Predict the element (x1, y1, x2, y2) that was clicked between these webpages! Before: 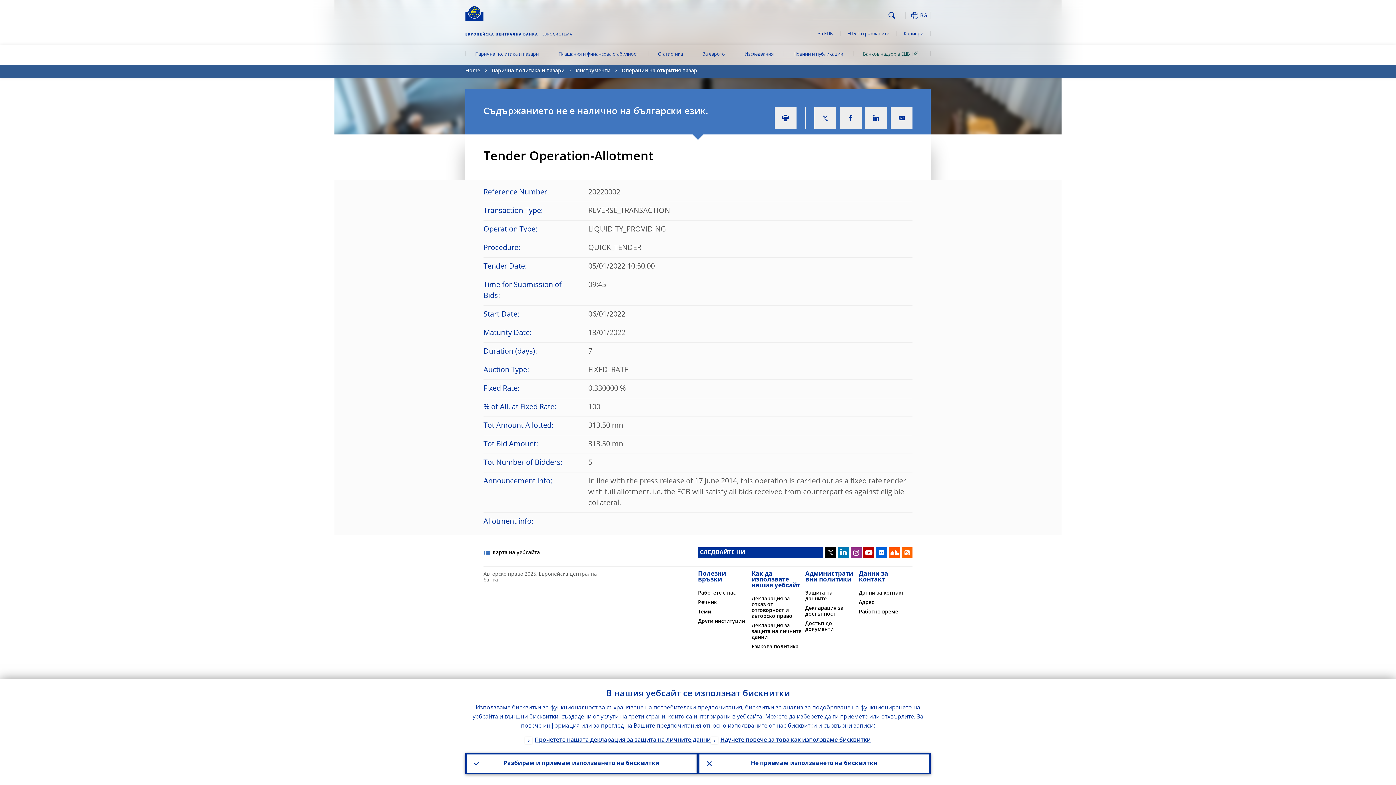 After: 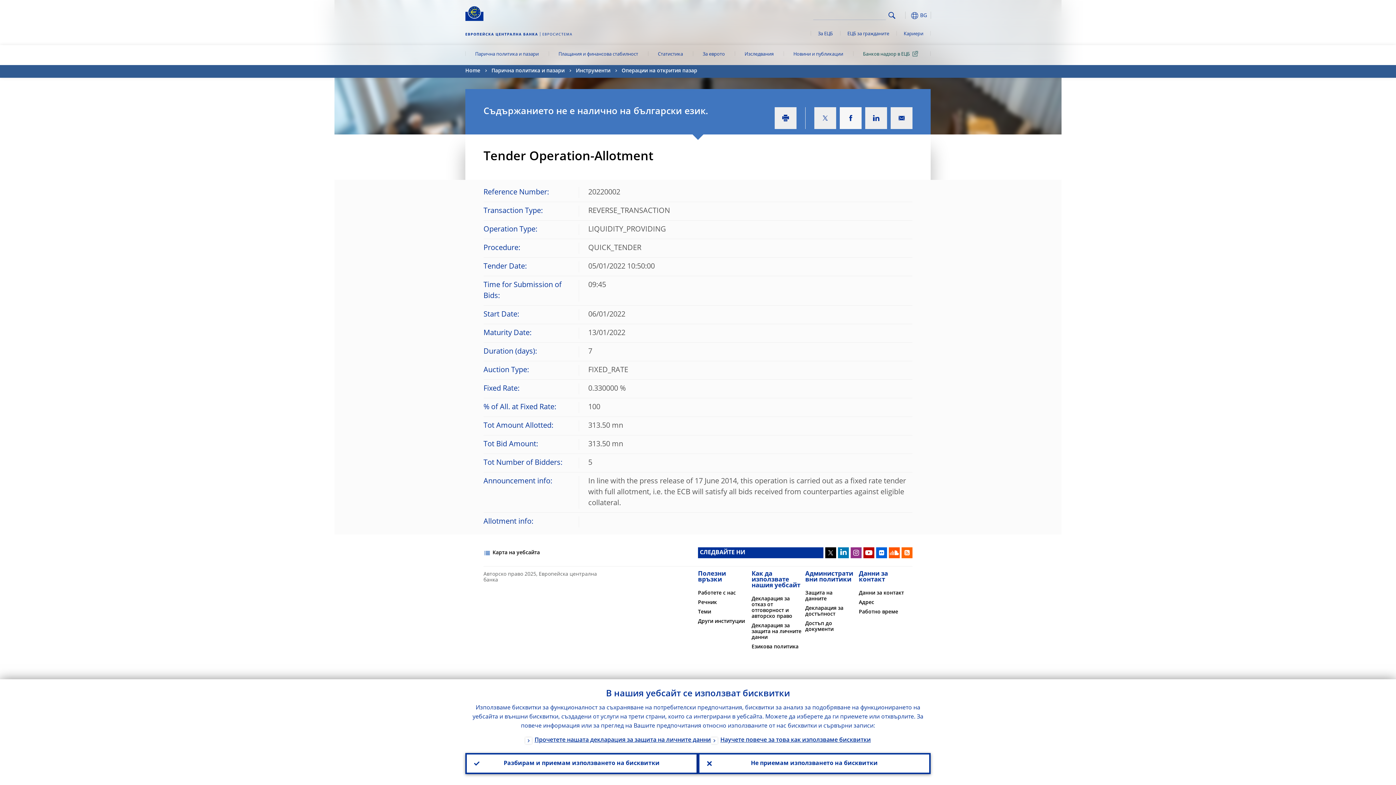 Action: bbox: (840, 107, 861, 129)